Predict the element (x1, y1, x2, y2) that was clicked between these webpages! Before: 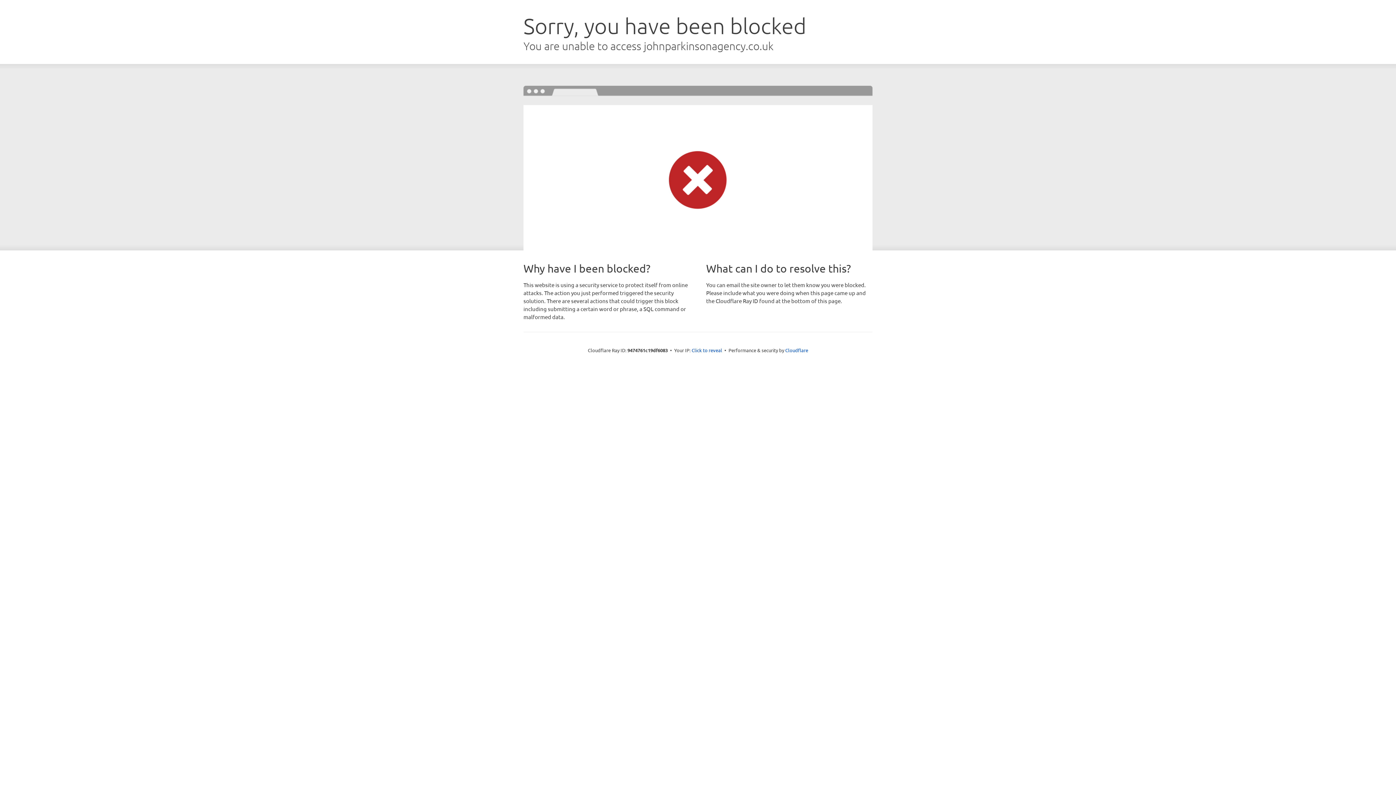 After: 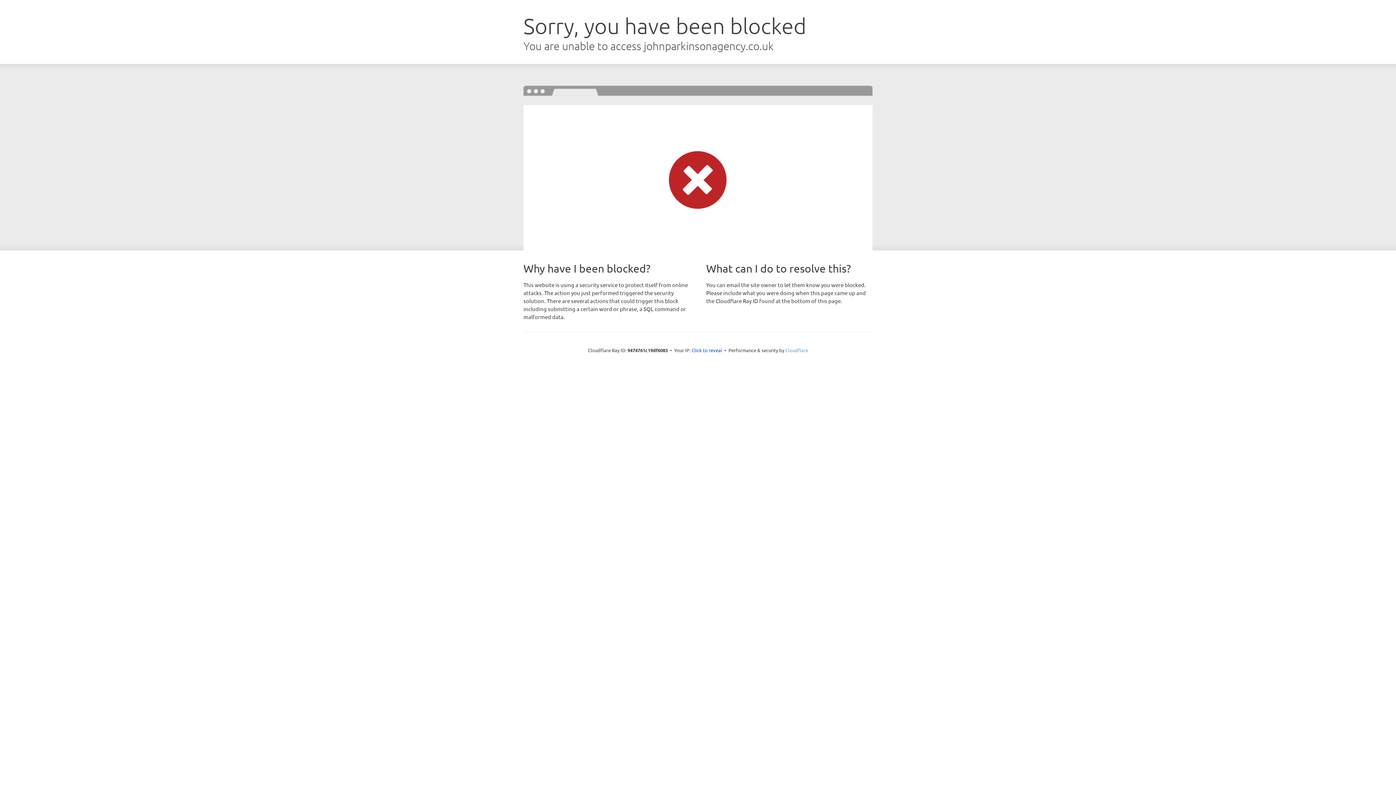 Action: label: Cloudflare bbox: (785, 347, 808, 353)